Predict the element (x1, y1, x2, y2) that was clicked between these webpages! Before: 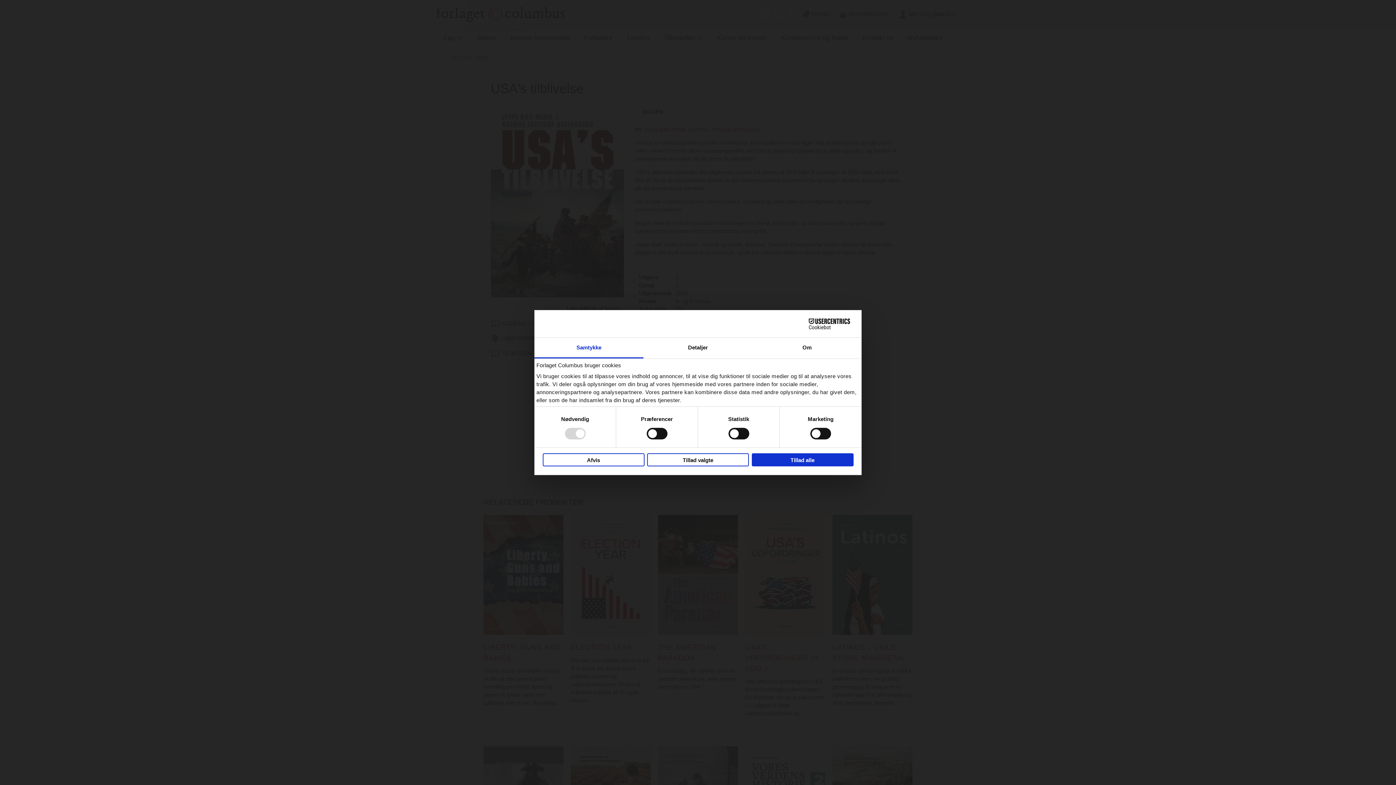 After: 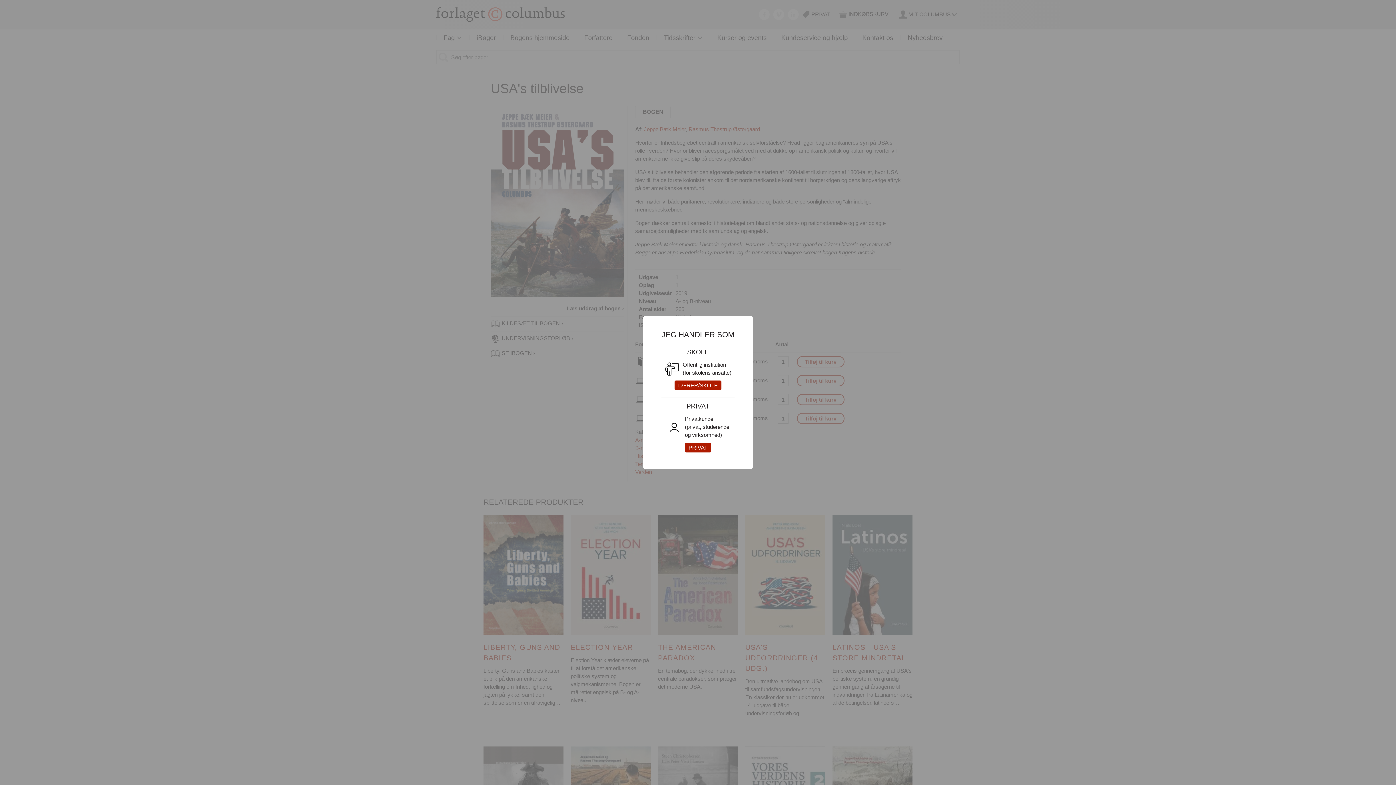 Action: bbox: (542, 453, 644, 466) label: Afvis